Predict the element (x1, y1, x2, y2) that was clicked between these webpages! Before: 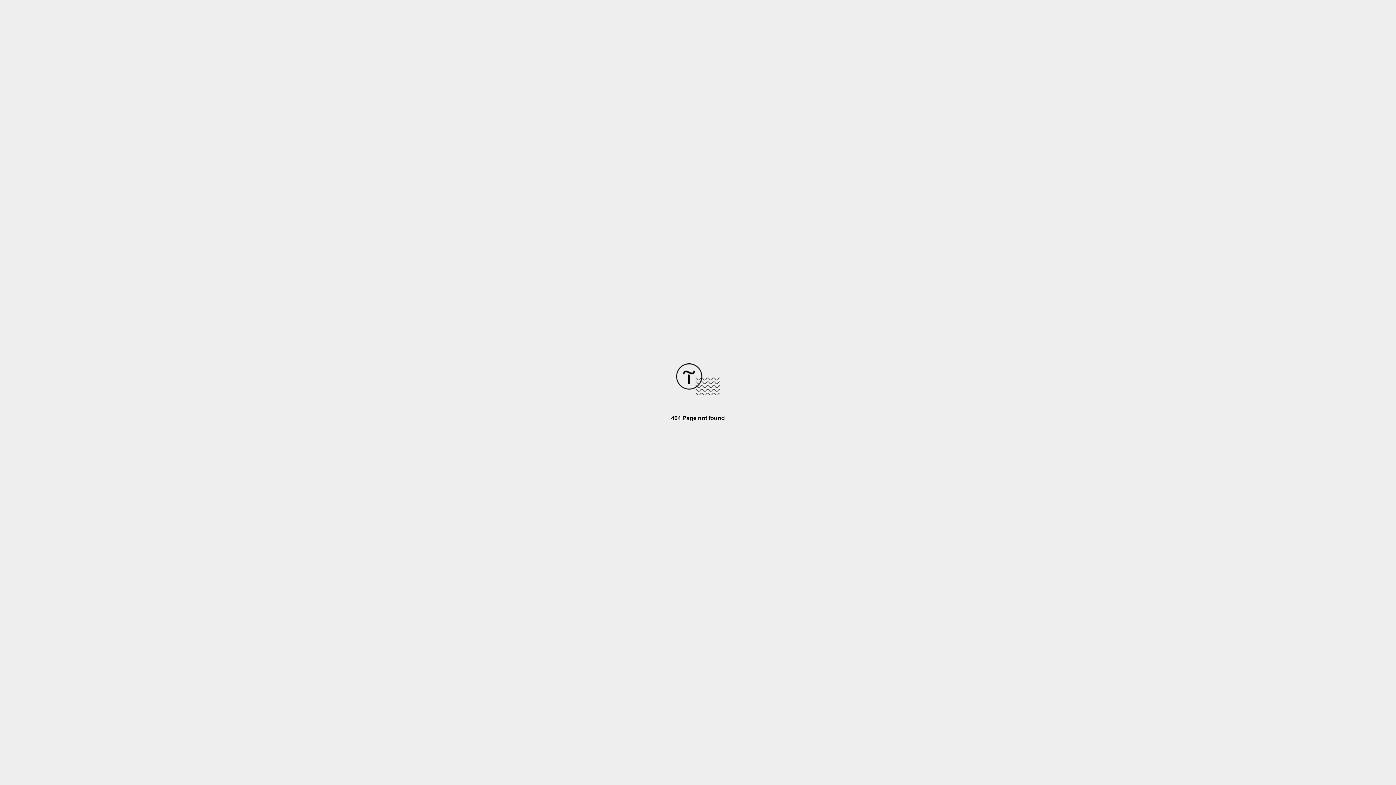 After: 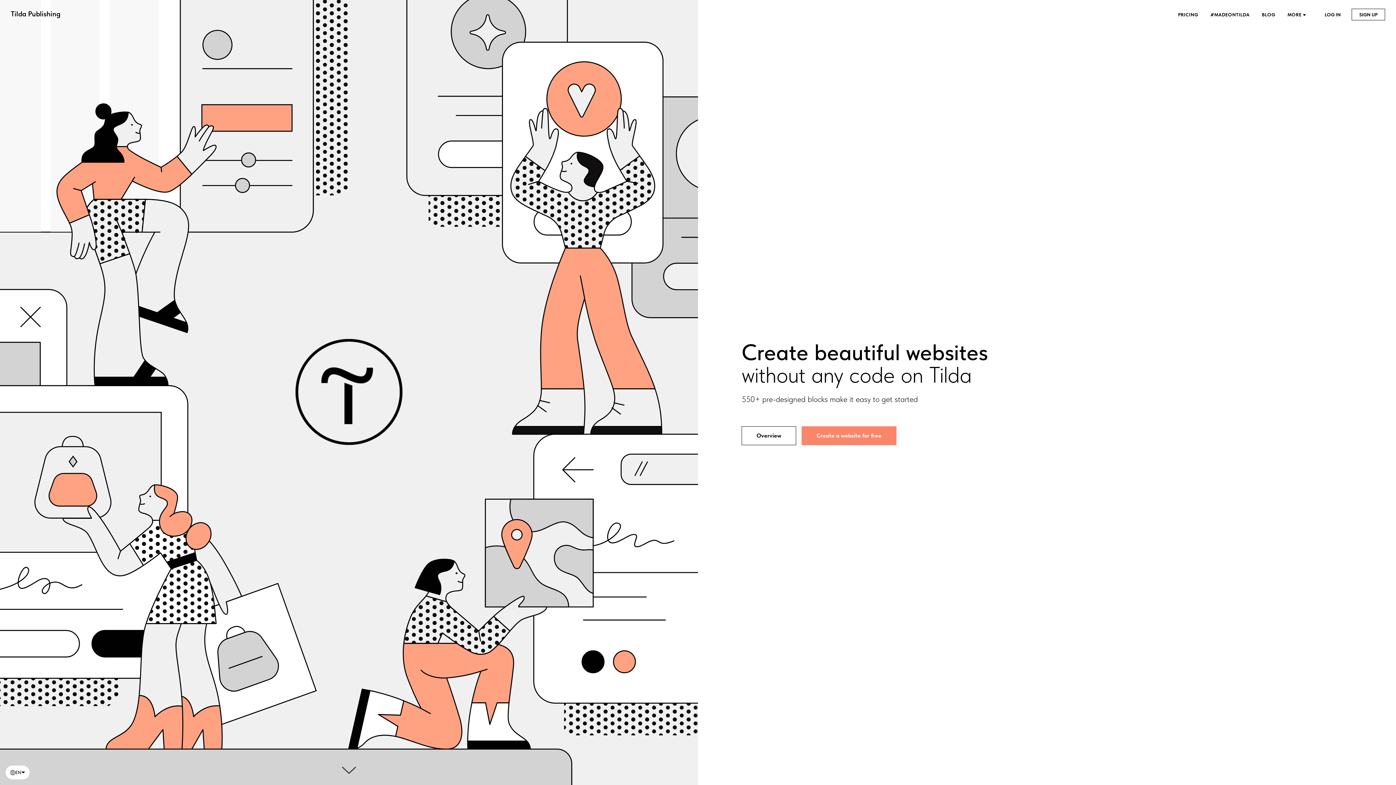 Action: bbox: (676, 390, 720, 396)